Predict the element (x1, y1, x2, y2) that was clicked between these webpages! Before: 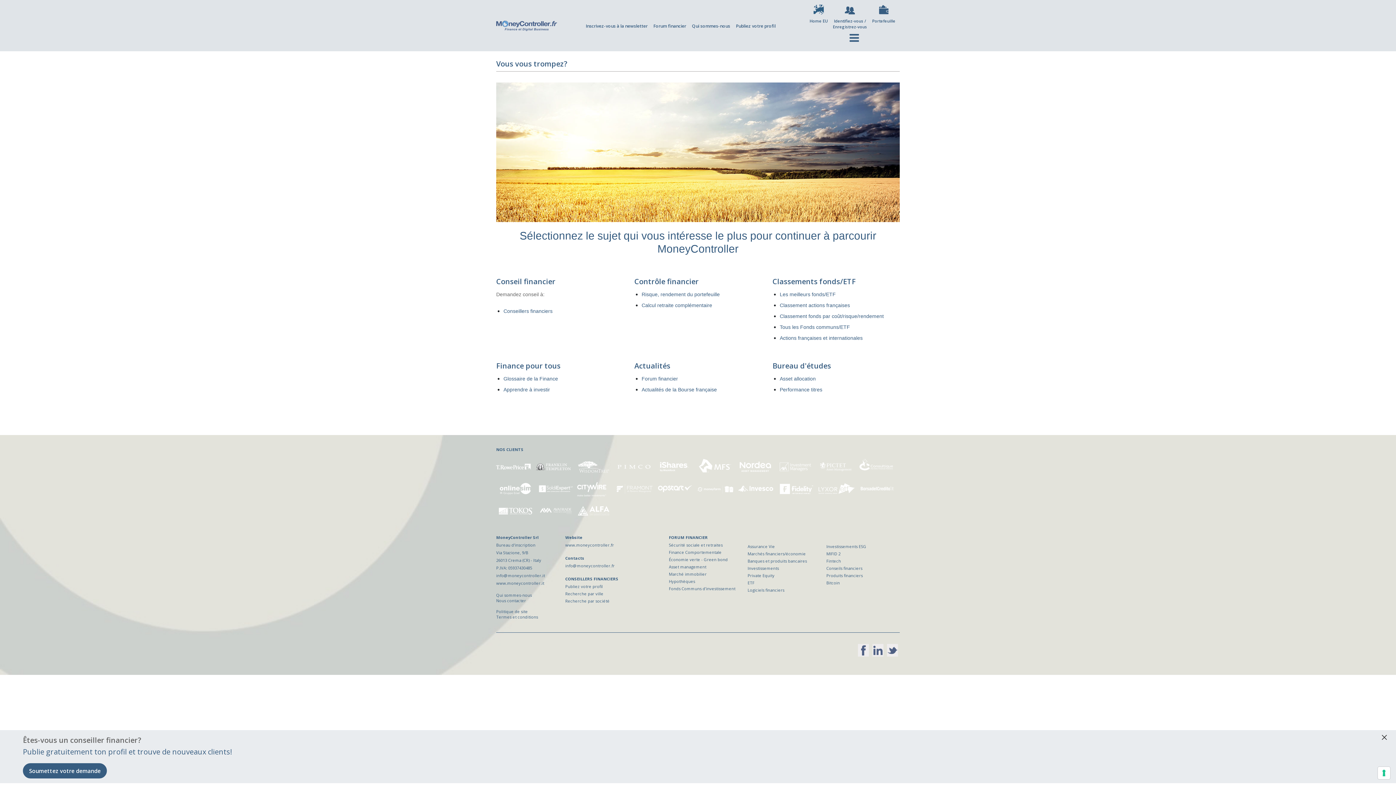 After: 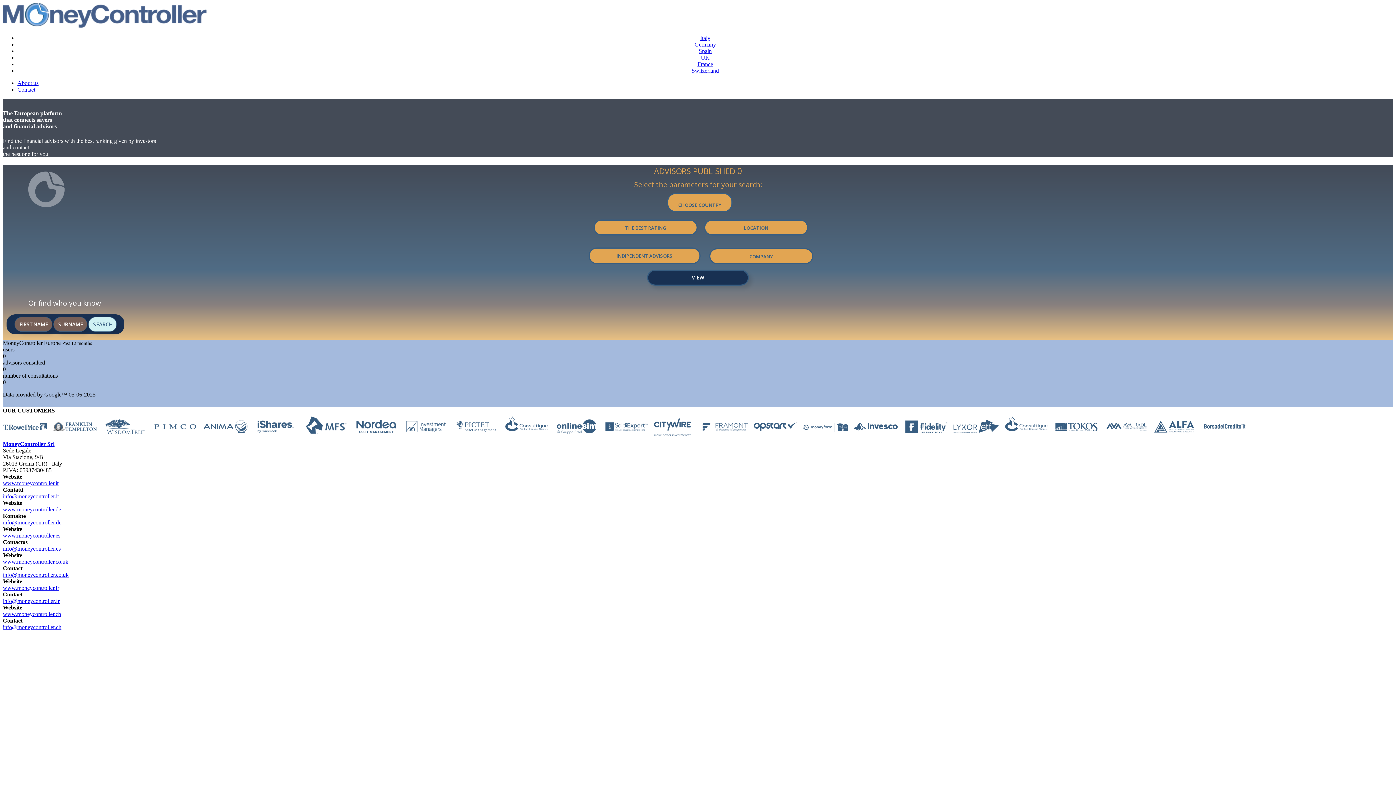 Action: label: Home EU
  bbox: (809, 4, 828, 32)